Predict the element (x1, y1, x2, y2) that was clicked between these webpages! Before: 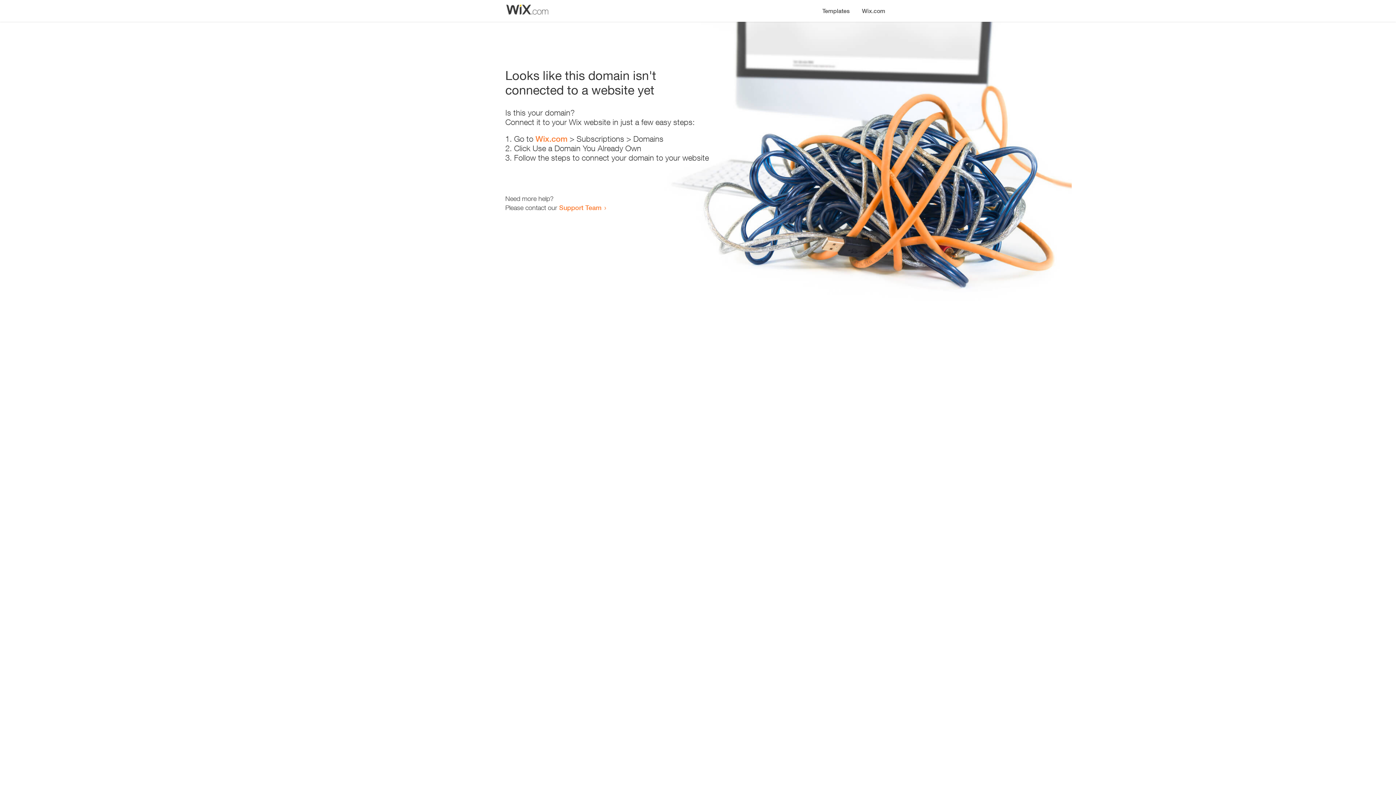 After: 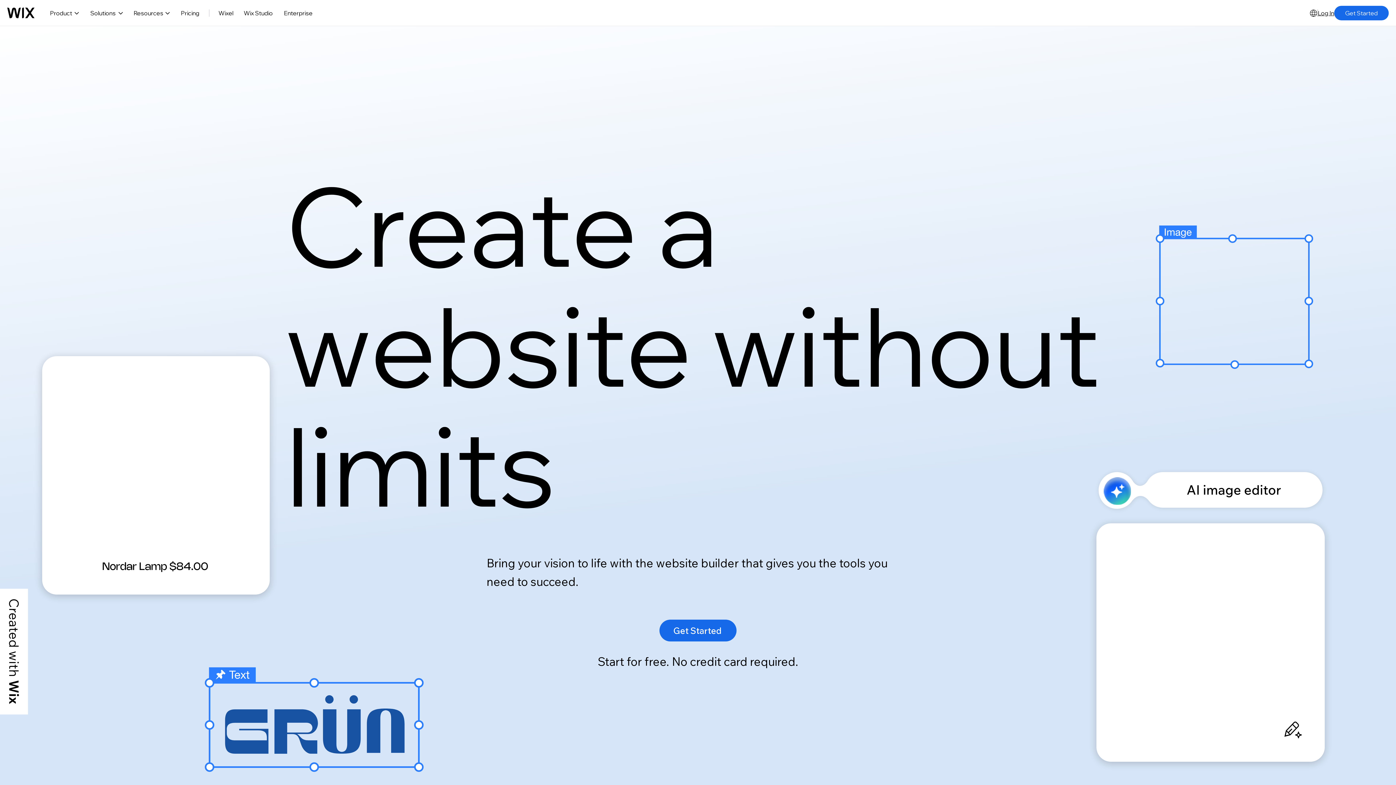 Action: label: Wix.com bbox: (535, 134, 567, 143)